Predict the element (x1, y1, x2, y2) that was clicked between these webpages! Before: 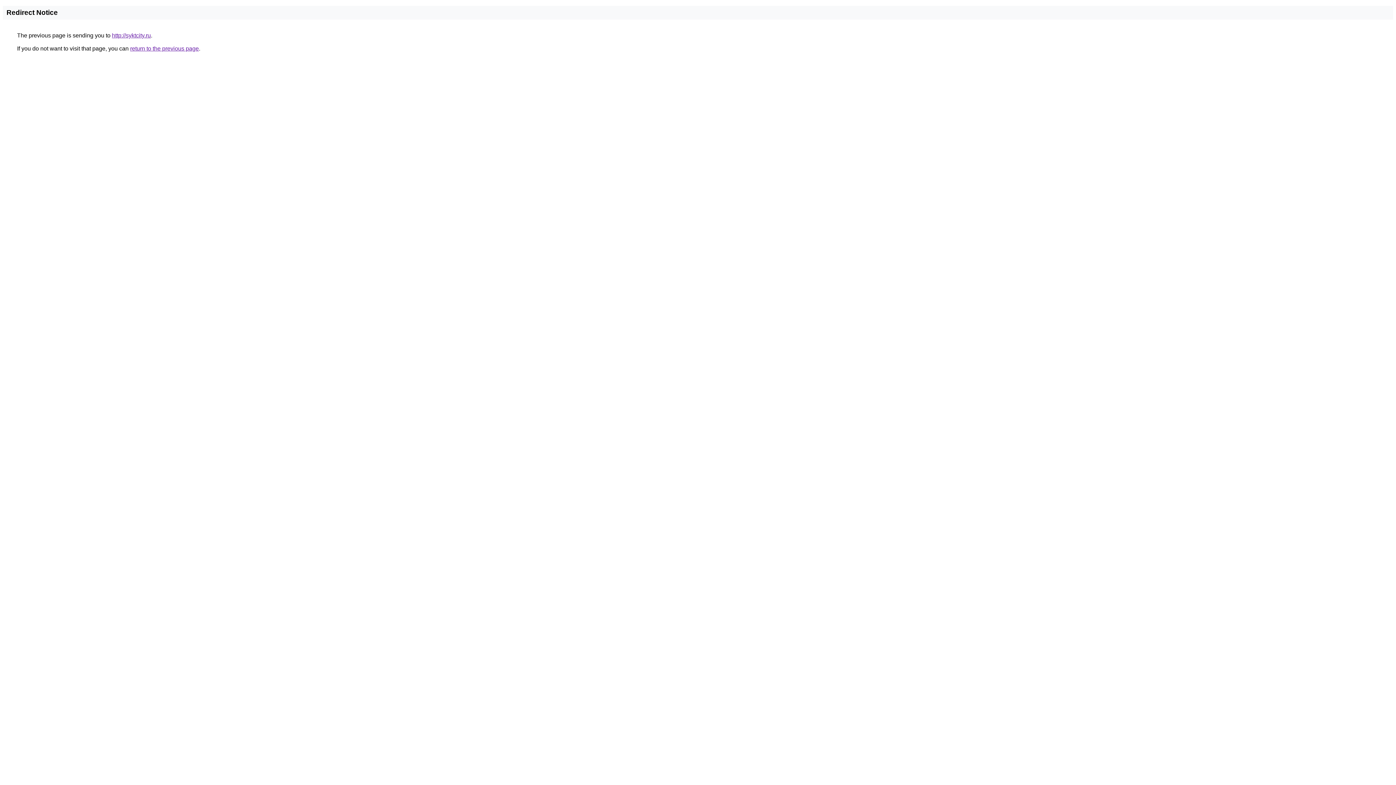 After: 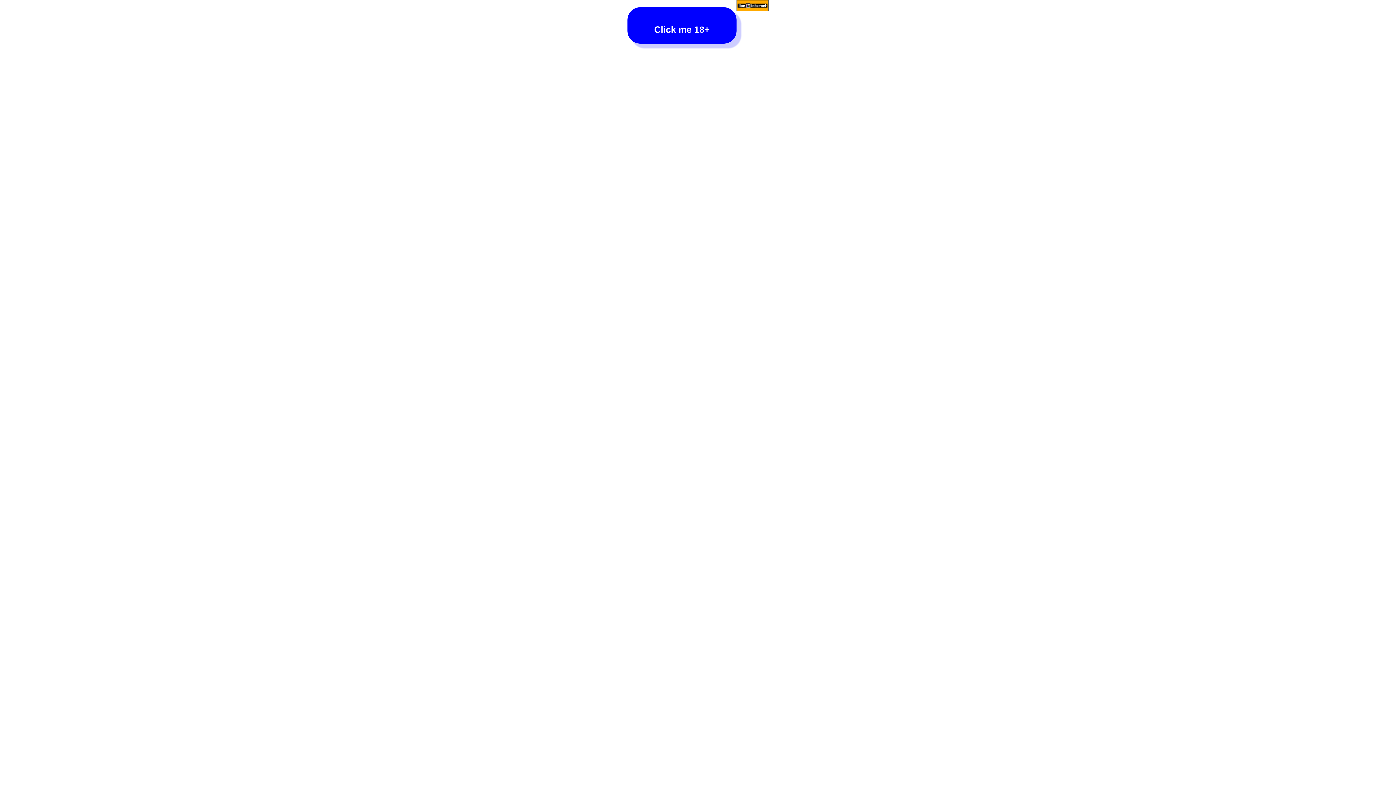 Action: label: http://syktcity.ru bbox: (112, 32, 150, 38)